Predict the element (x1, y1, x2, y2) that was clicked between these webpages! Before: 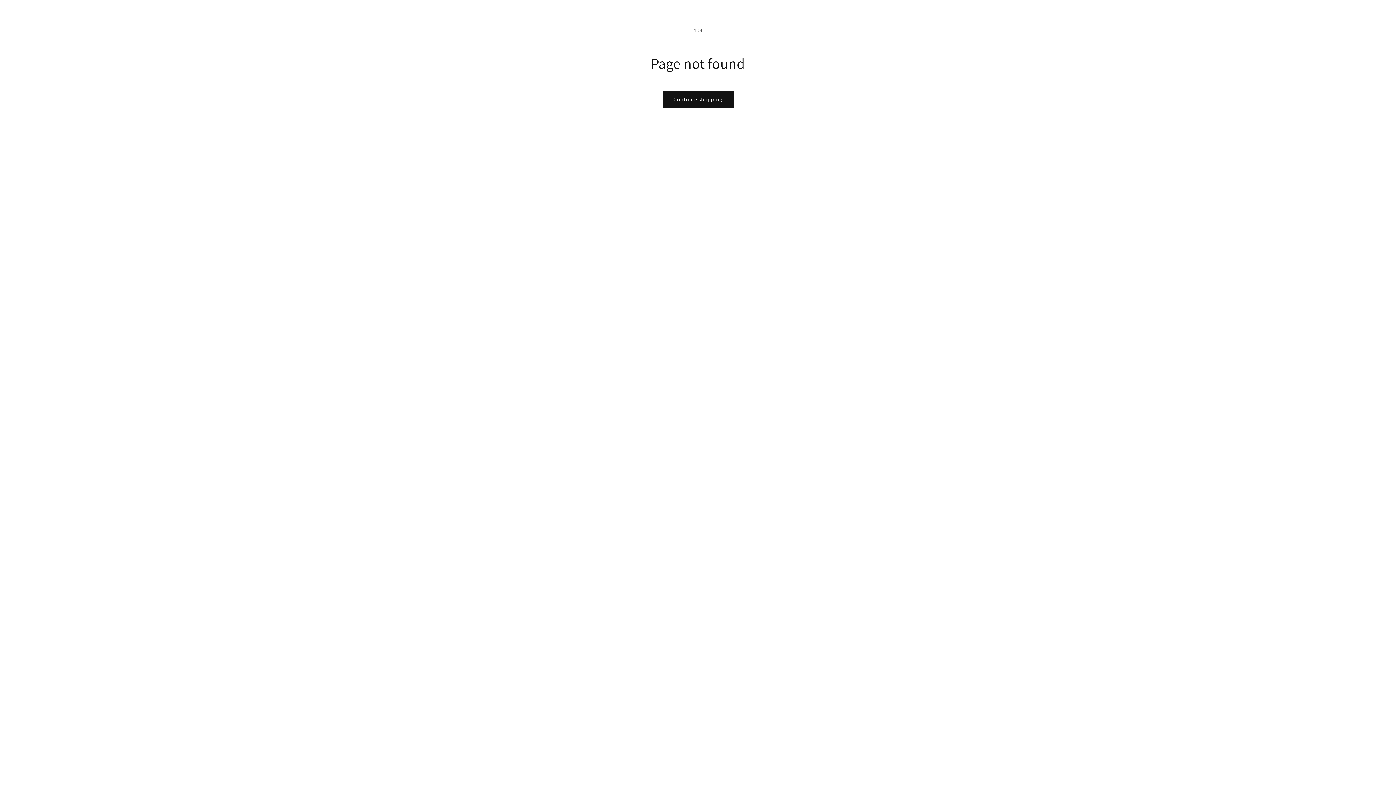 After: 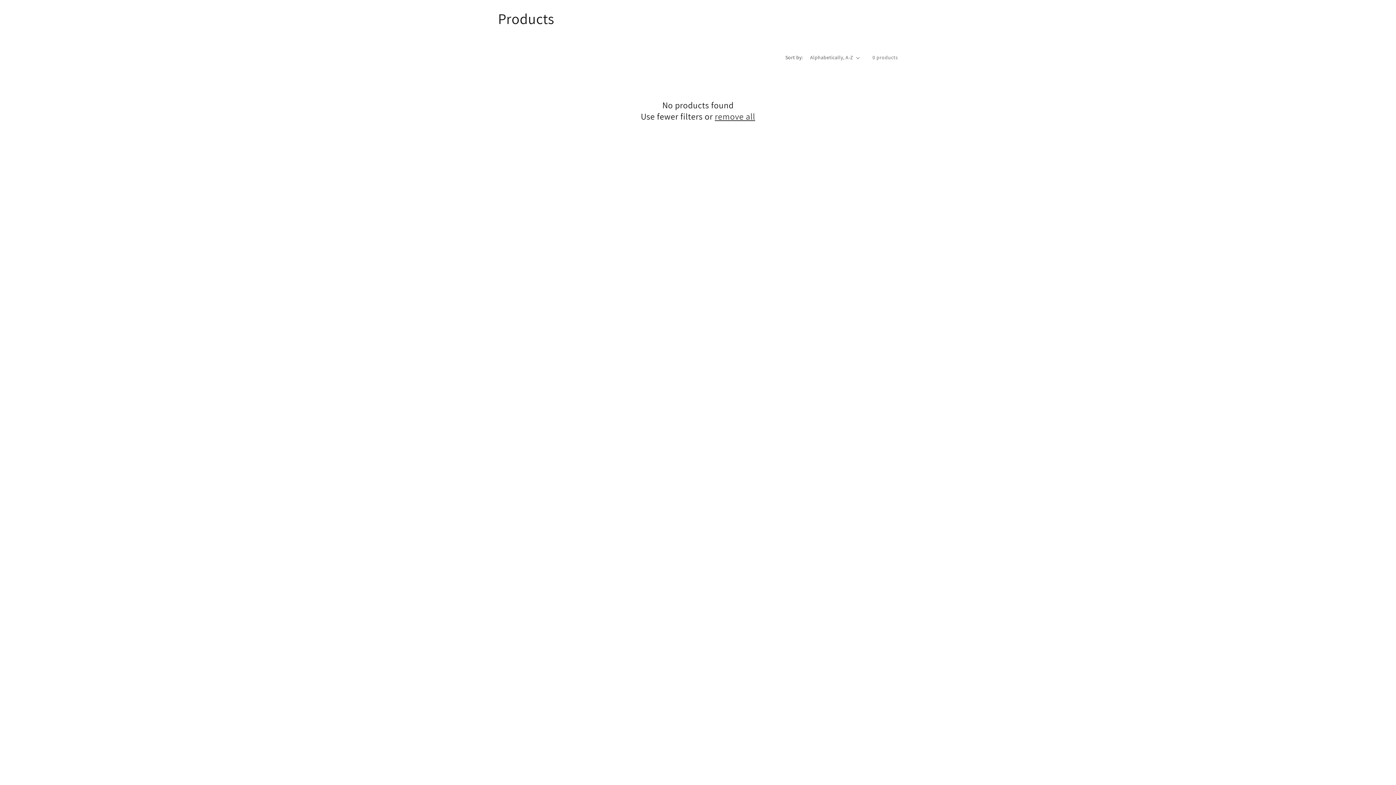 Action: label: Continue shopping bbox: (662, 90, 733, 108)